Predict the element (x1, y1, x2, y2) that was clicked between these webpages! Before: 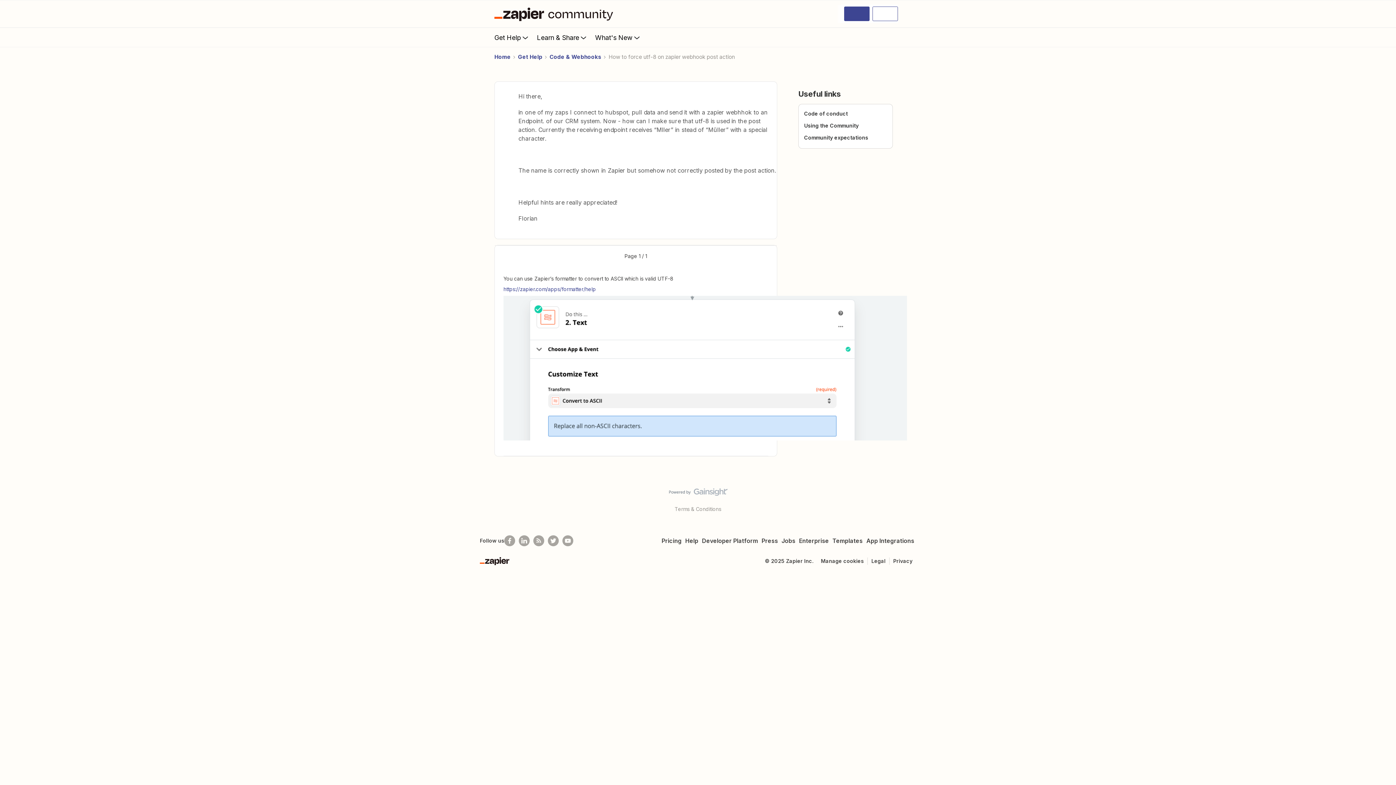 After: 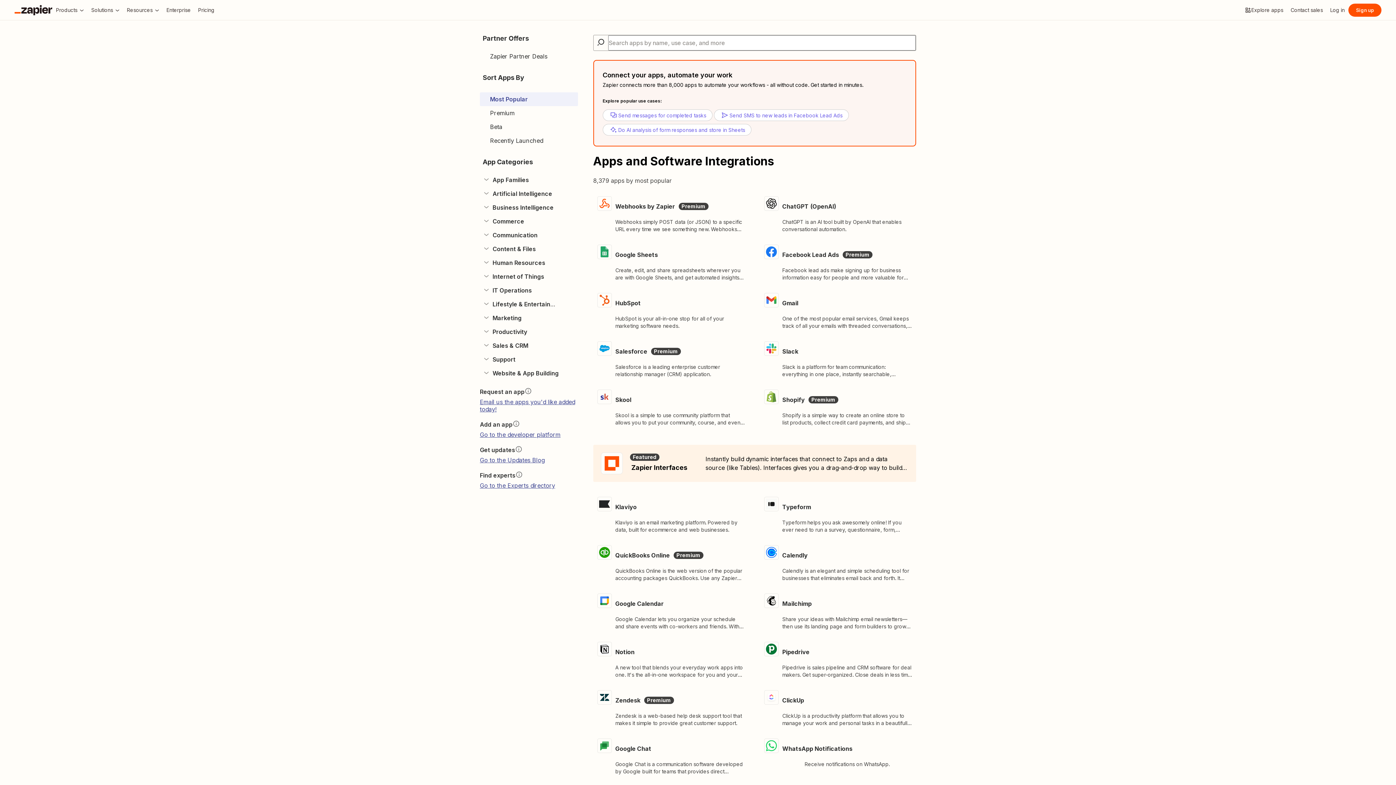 Action: bbox: (864, 537, 916, 544) label: App Integrations